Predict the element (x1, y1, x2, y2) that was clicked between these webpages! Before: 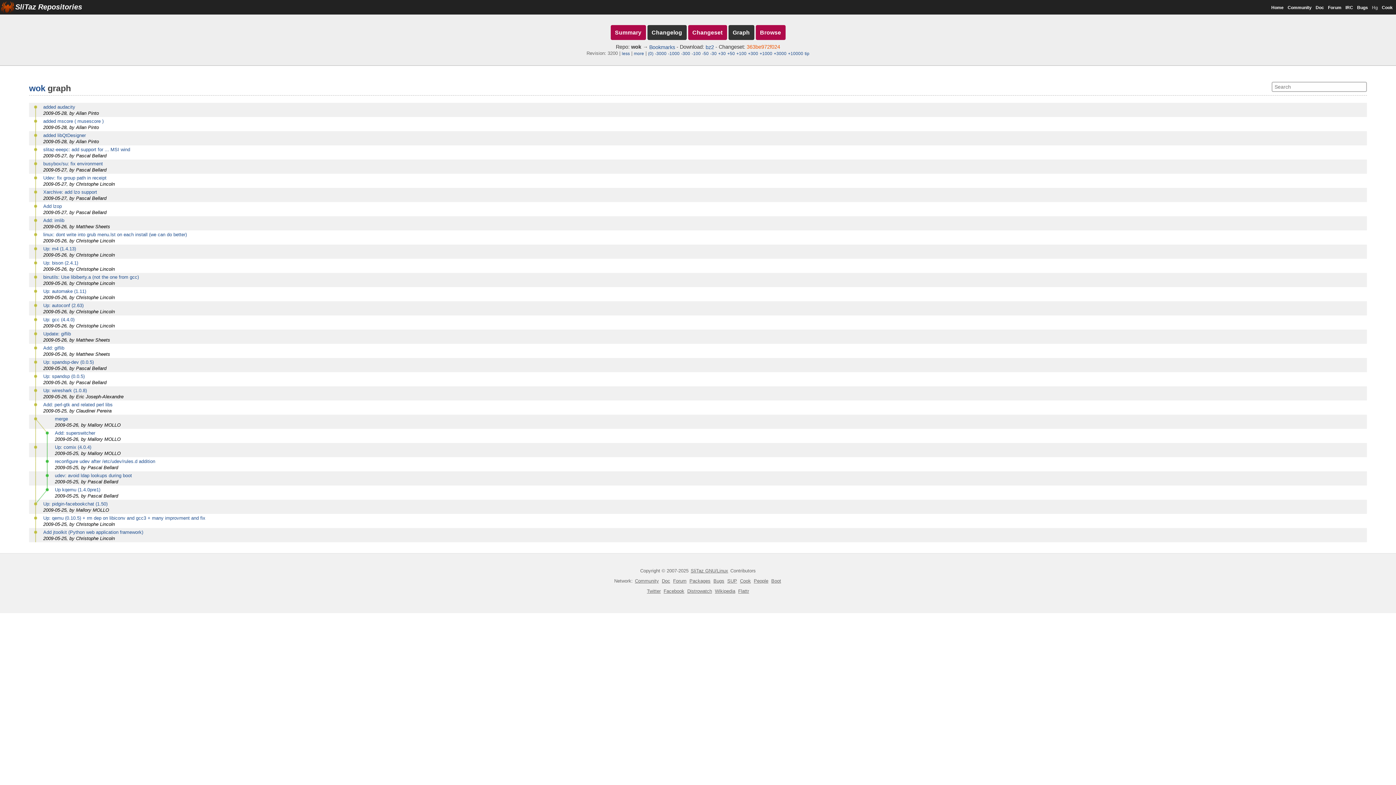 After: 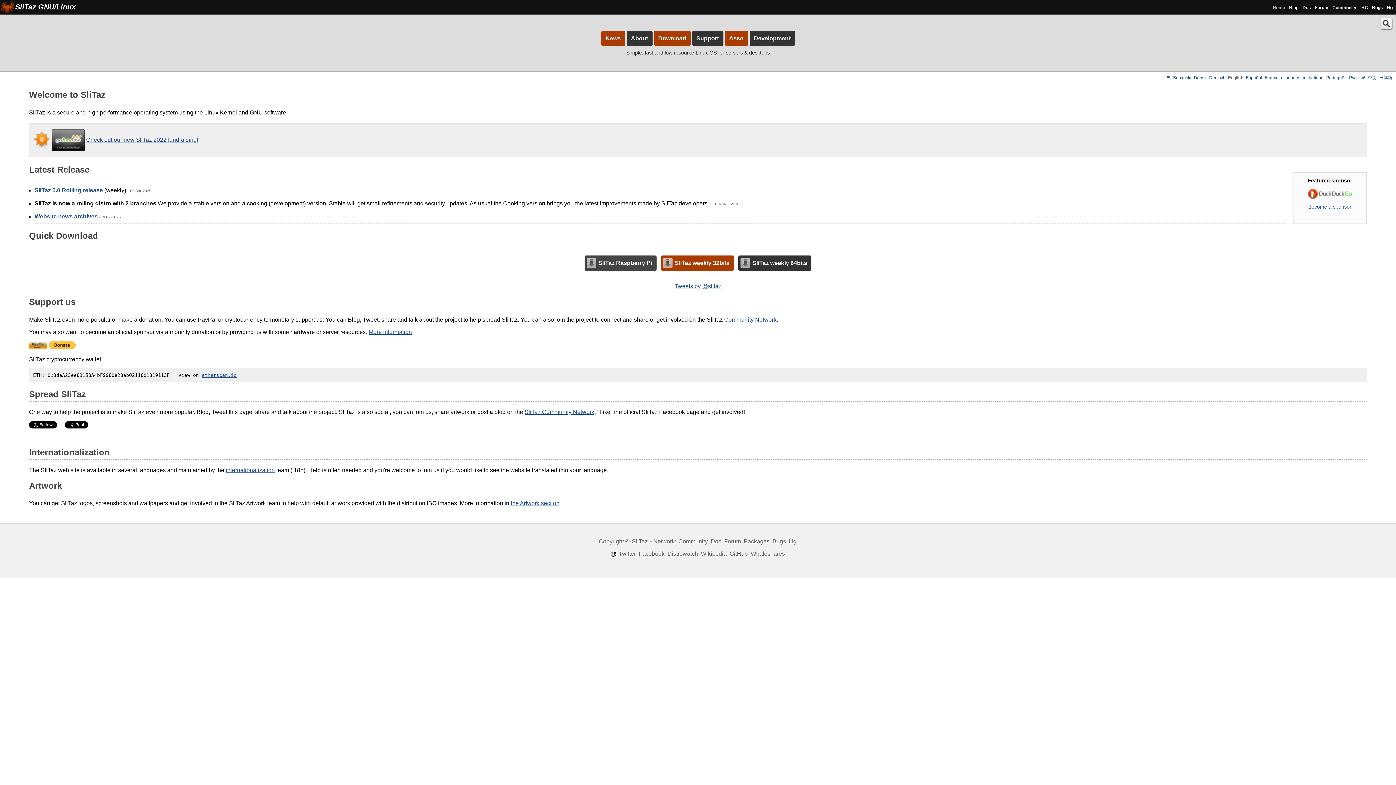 Action: bbox: (1270, 5, 1285, 10) label: Home